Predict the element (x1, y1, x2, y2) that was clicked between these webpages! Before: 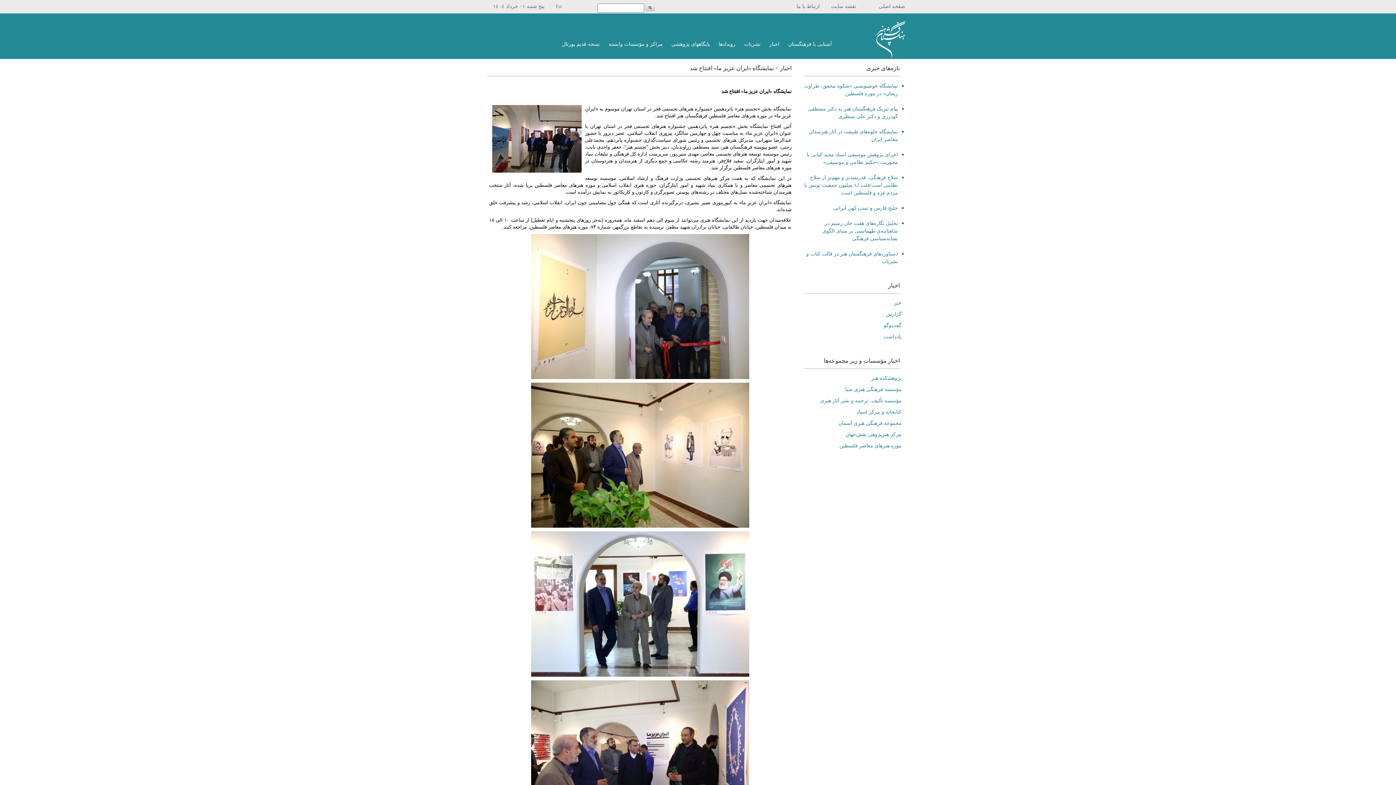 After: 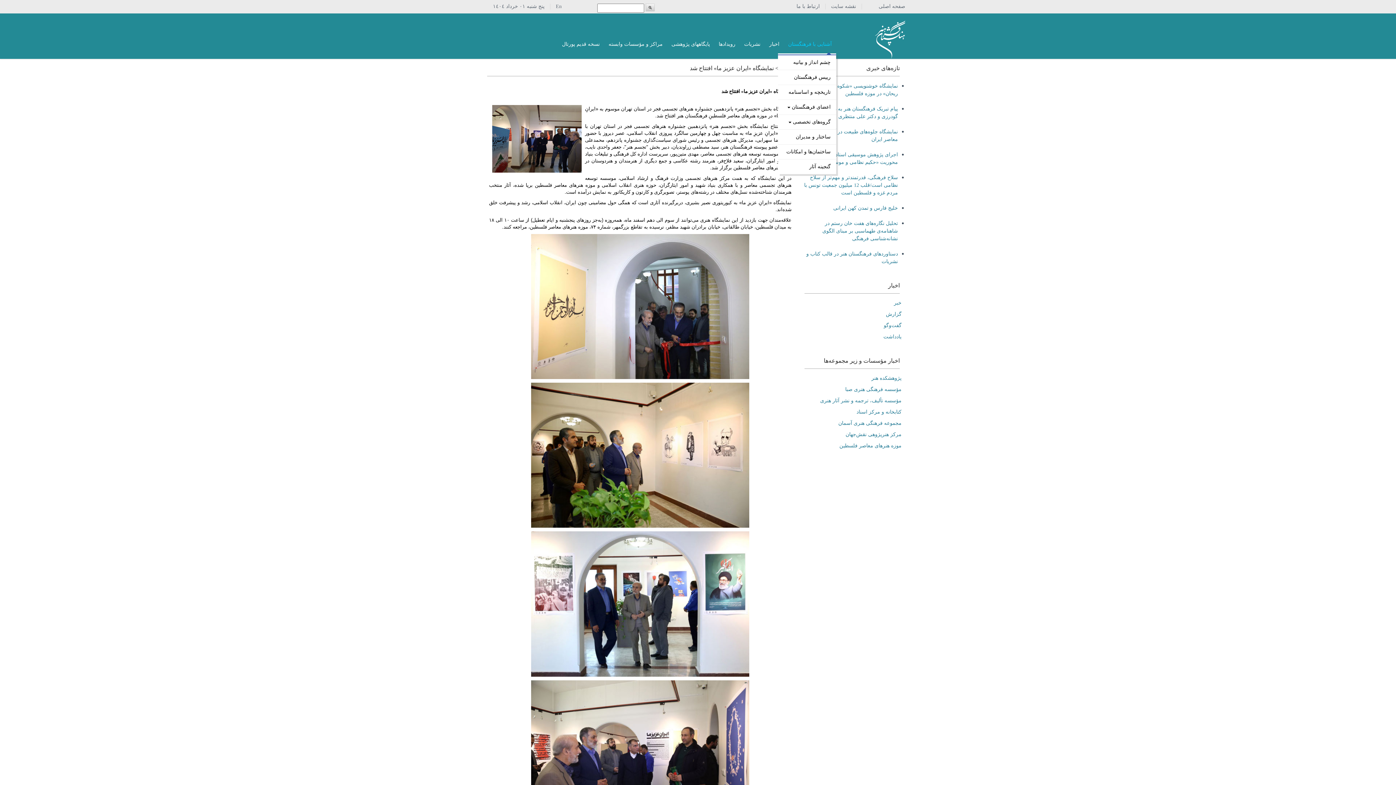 Action: bbox: (784, 33, 836, 55) label: آشنایی با فرهنگستان